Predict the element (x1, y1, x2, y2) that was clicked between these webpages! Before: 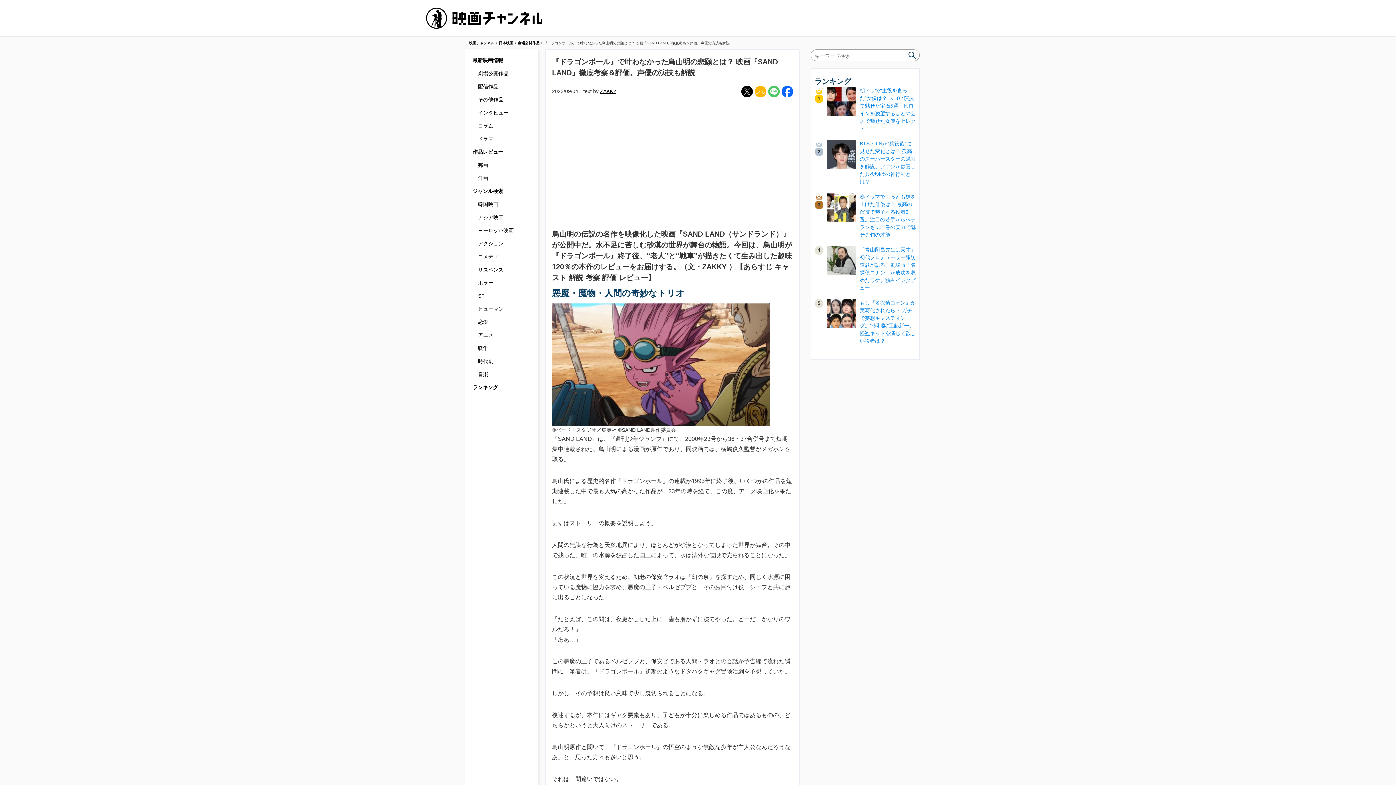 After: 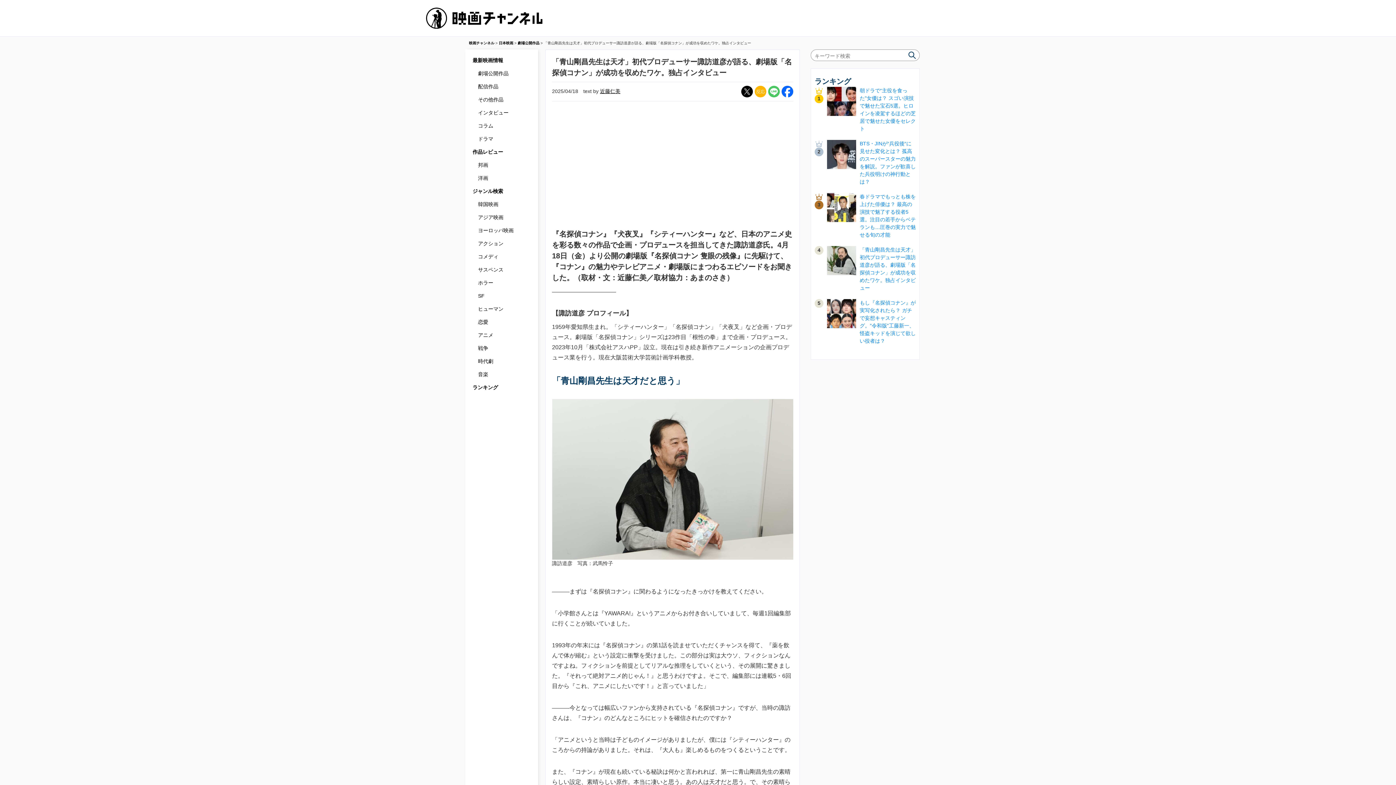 Action: bbox: (827, 246, 856, 292)